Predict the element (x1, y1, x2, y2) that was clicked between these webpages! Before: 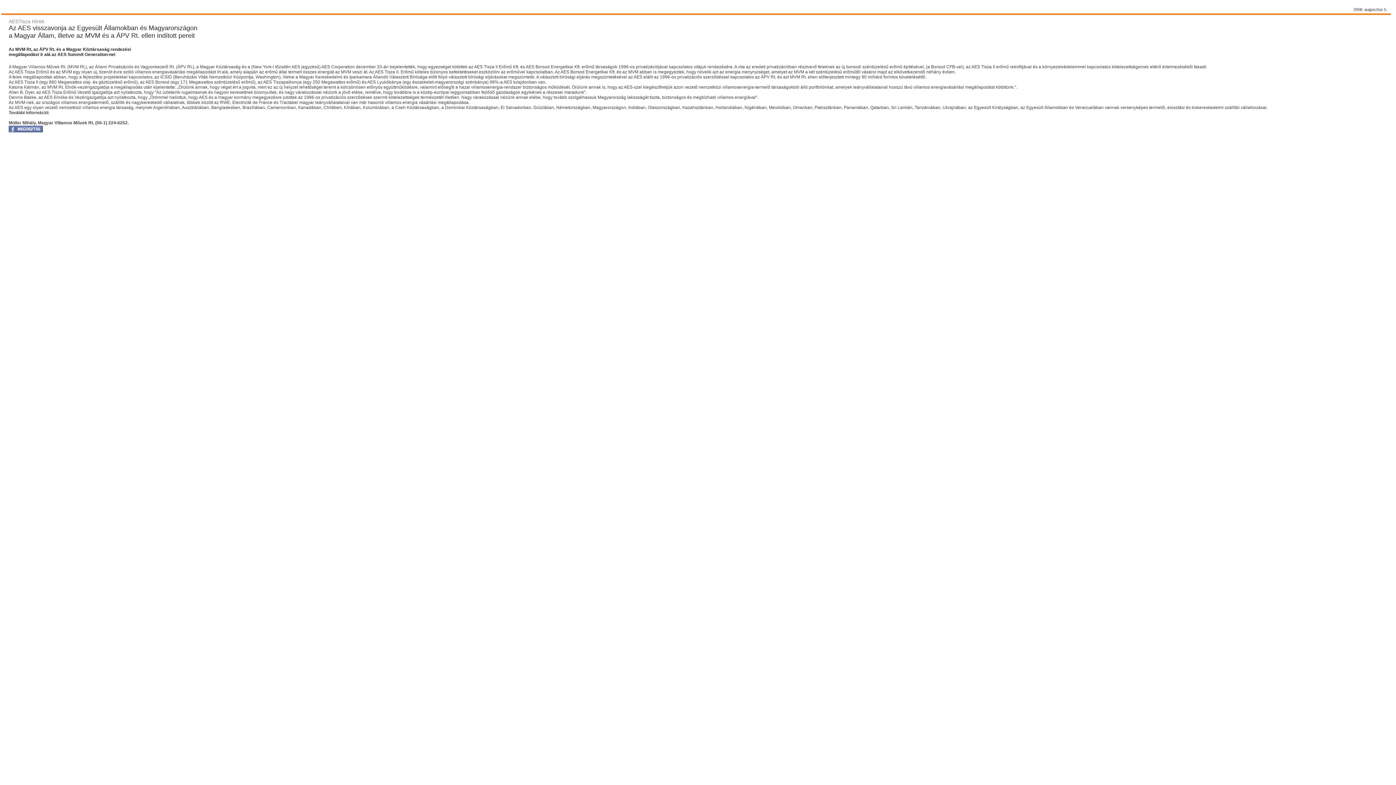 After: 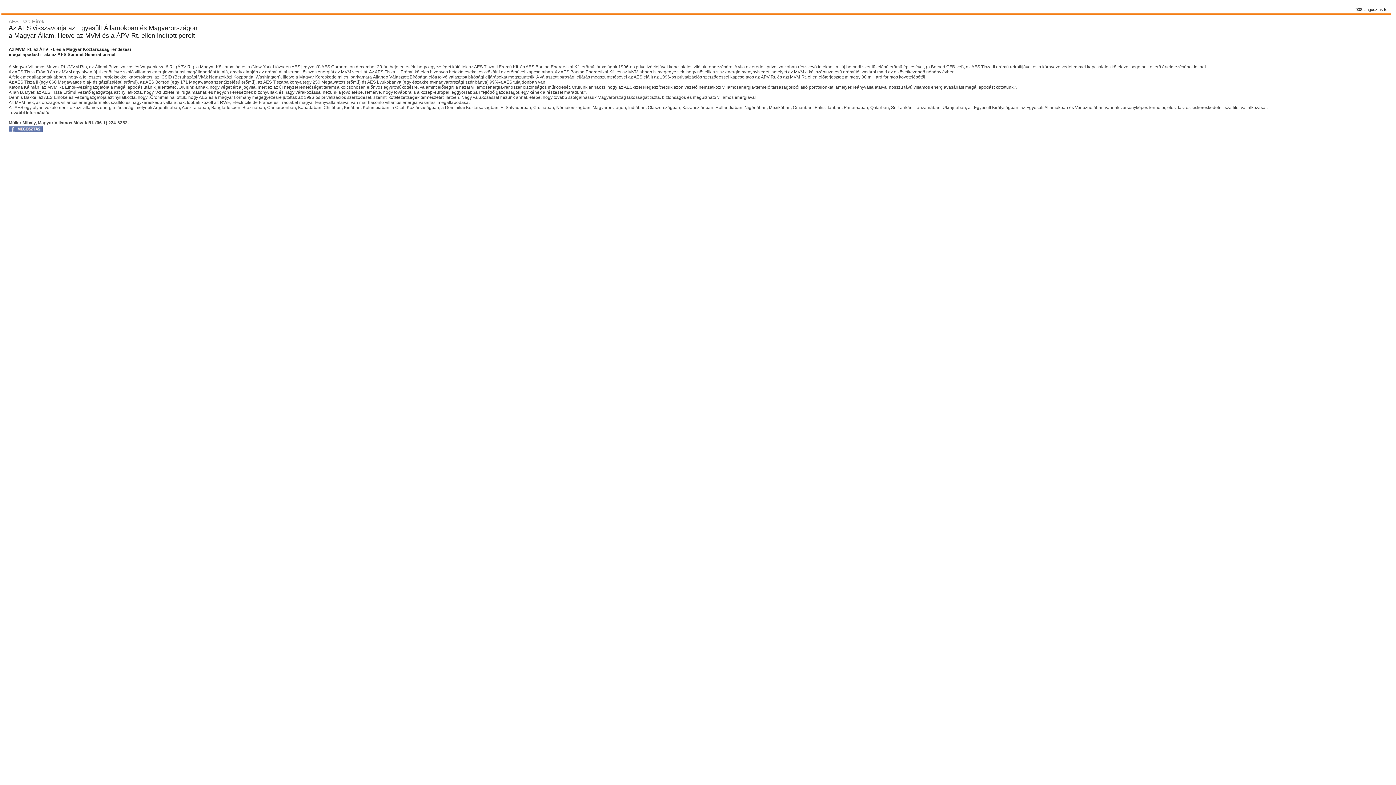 Action: bbox: (8, 125, 42, 132) label:  